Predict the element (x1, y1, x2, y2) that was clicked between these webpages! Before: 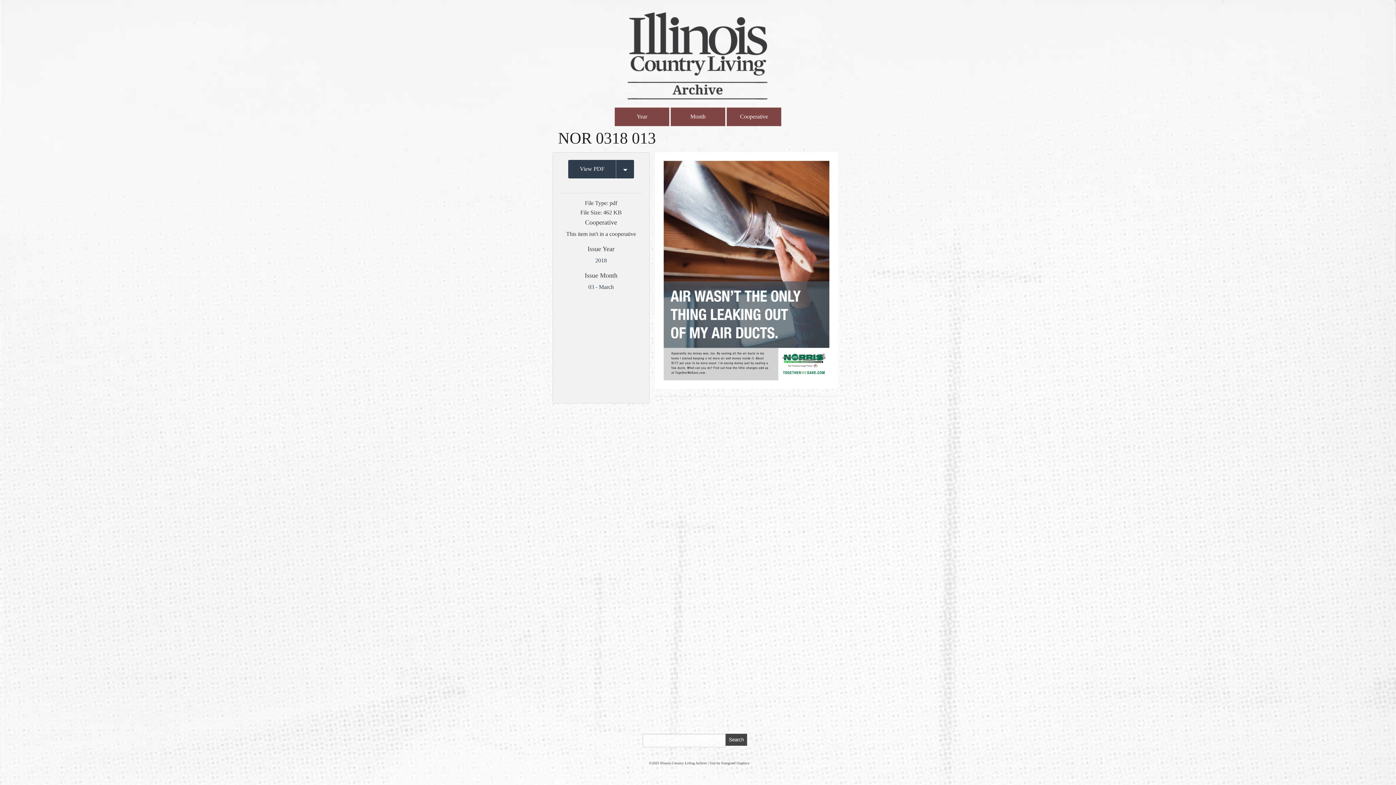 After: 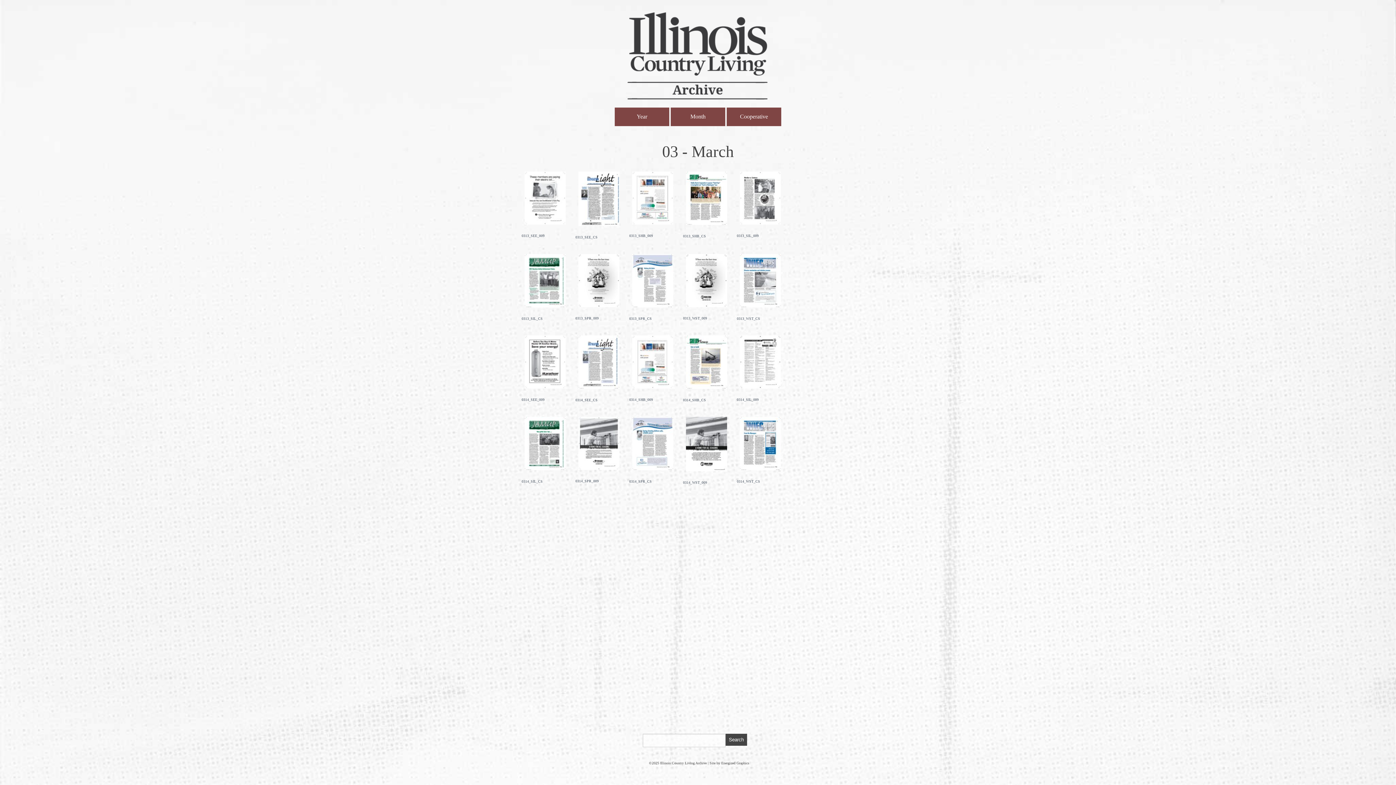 Action: bbox: (588, 284, 613, 290) label: 03 - March